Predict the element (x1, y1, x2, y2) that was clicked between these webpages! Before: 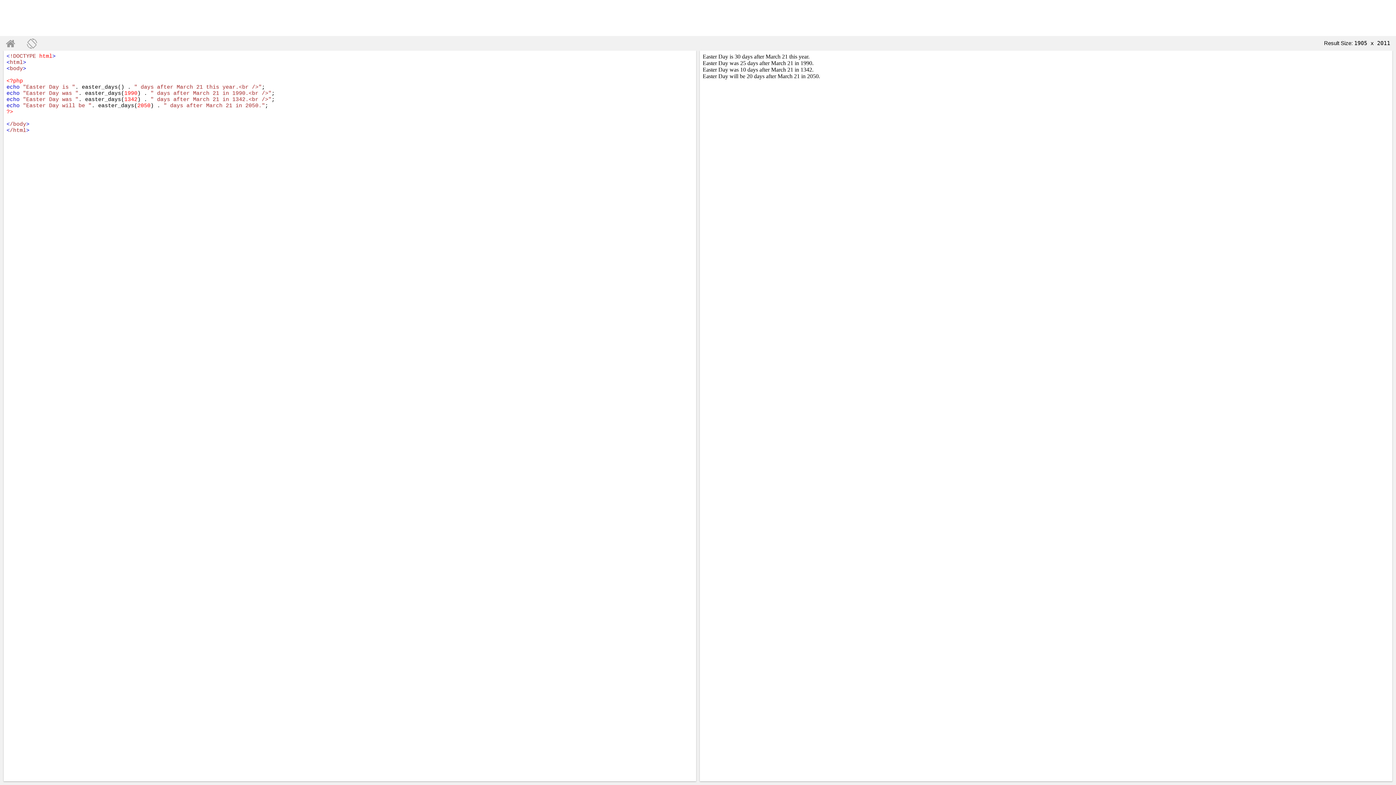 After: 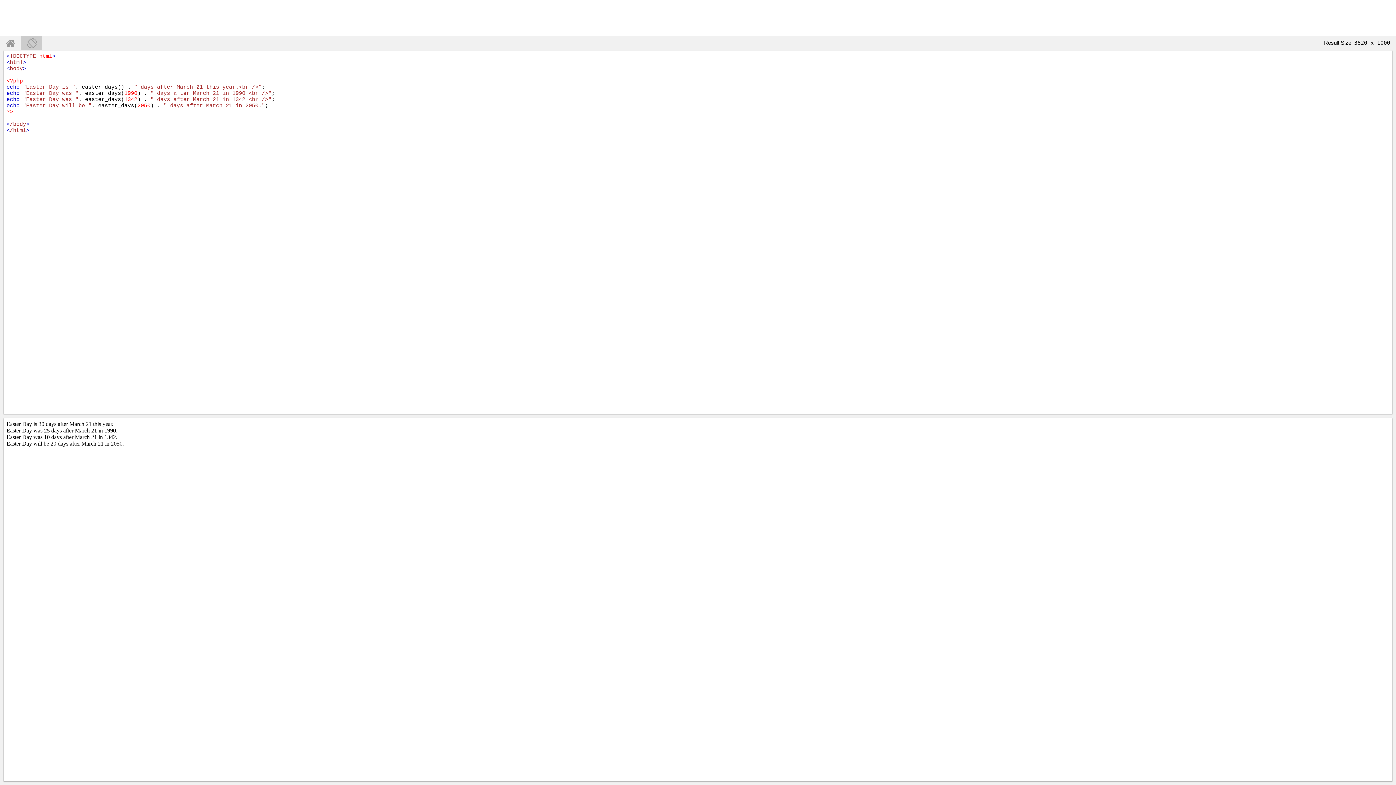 Action: bbox: (21, 35, 42, 51)